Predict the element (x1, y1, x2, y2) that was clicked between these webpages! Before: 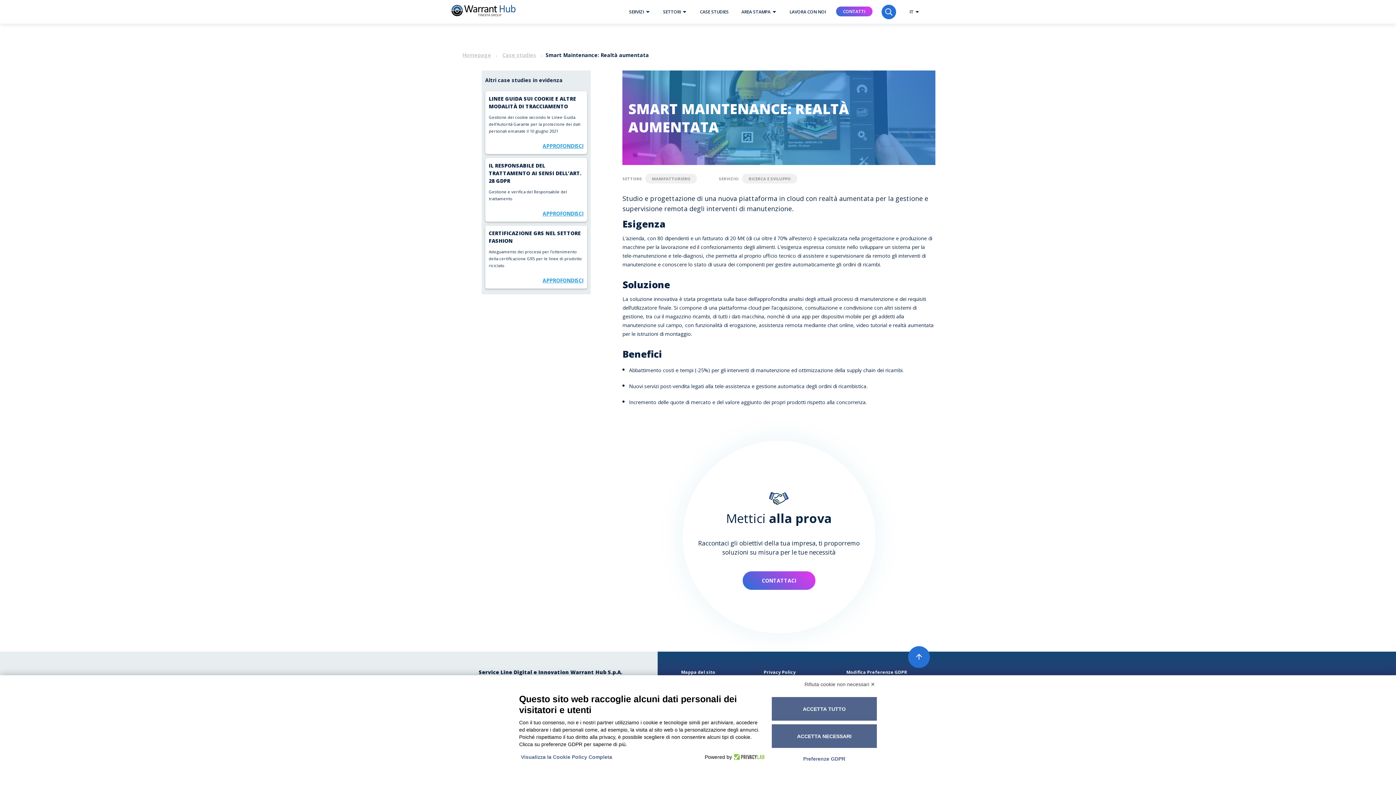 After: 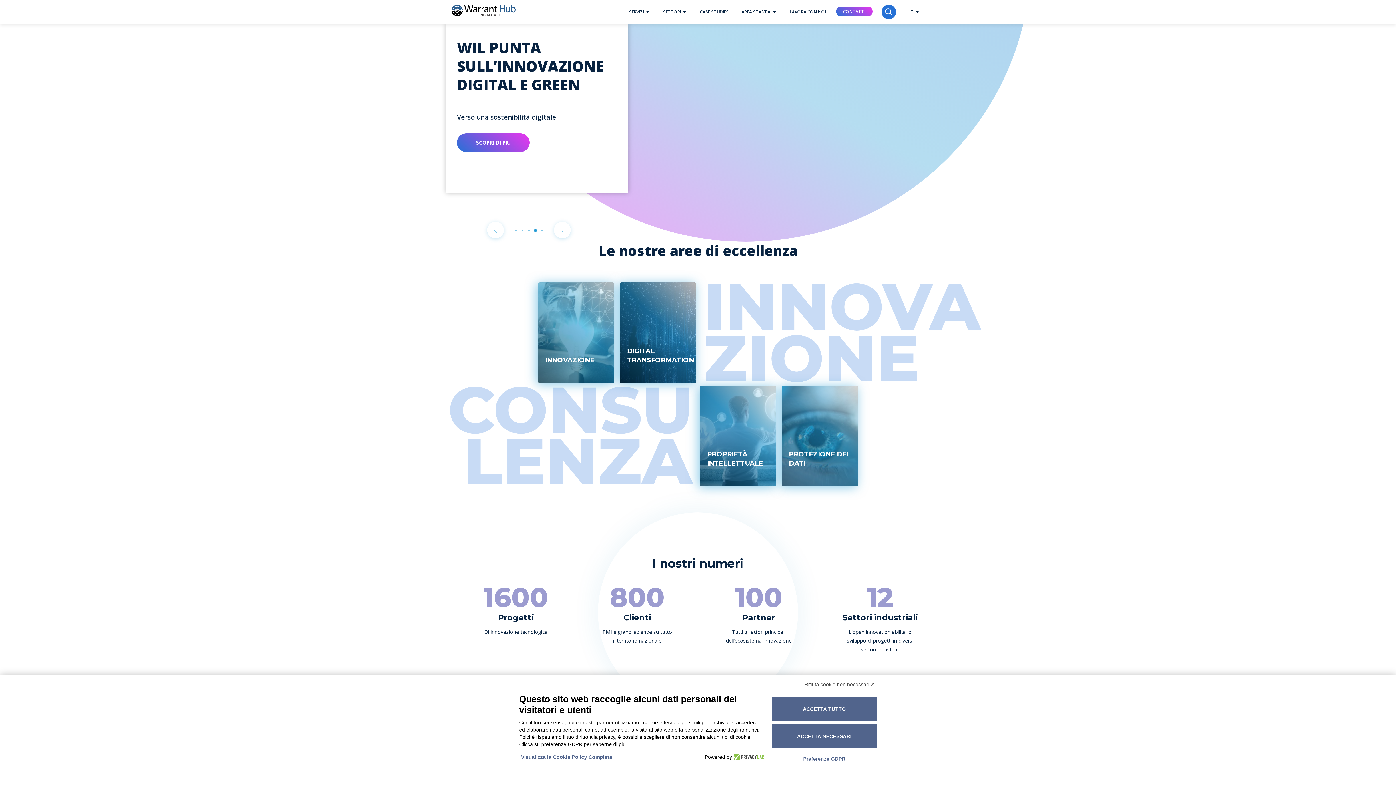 Action: bbox: (451, 41, 515, 48)